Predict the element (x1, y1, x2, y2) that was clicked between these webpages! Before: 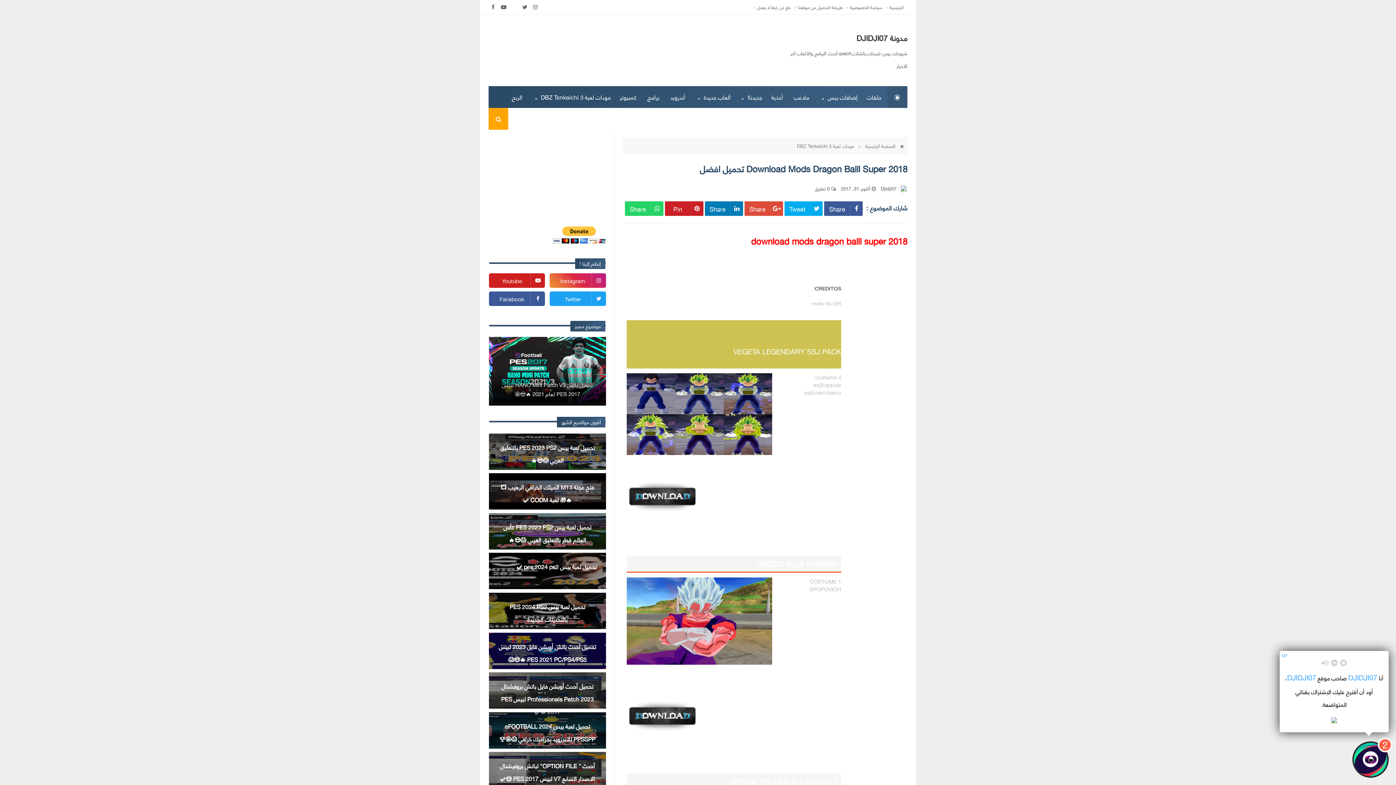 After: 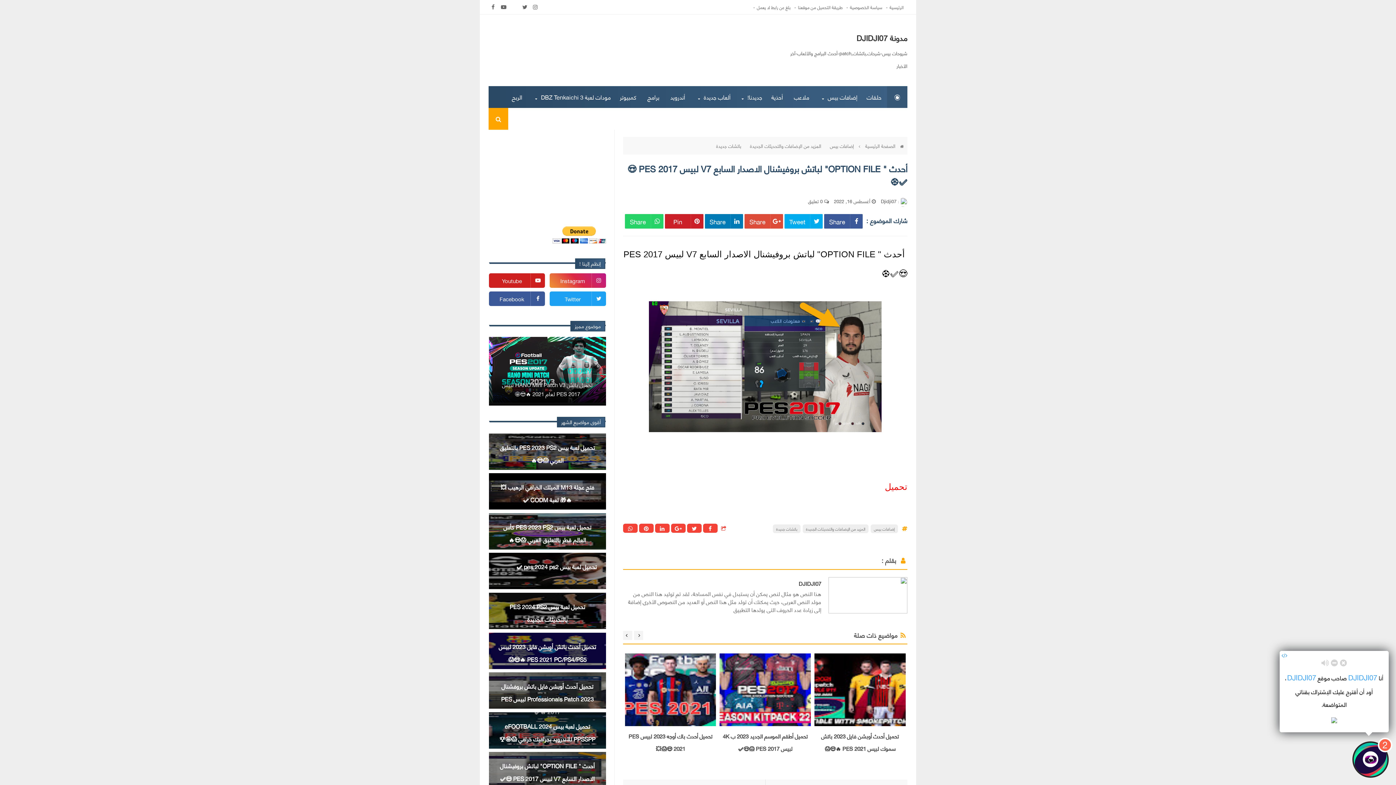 Action: label: أحدث " OPTION FILE" لباتش بروفيشنال الاصدار السابع V7 لبيس PES 2017 😍✅⚽ bbox: (489, 752, 606, 788)